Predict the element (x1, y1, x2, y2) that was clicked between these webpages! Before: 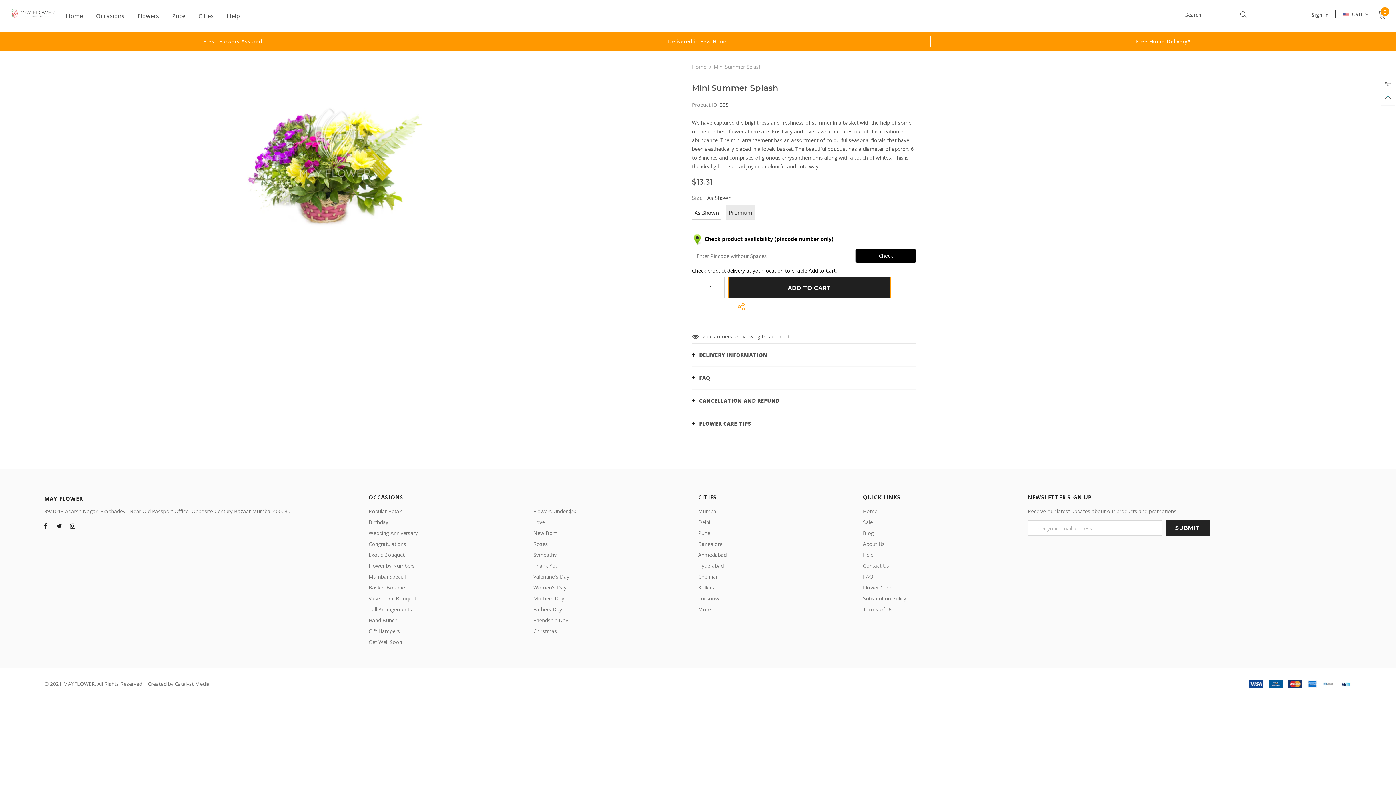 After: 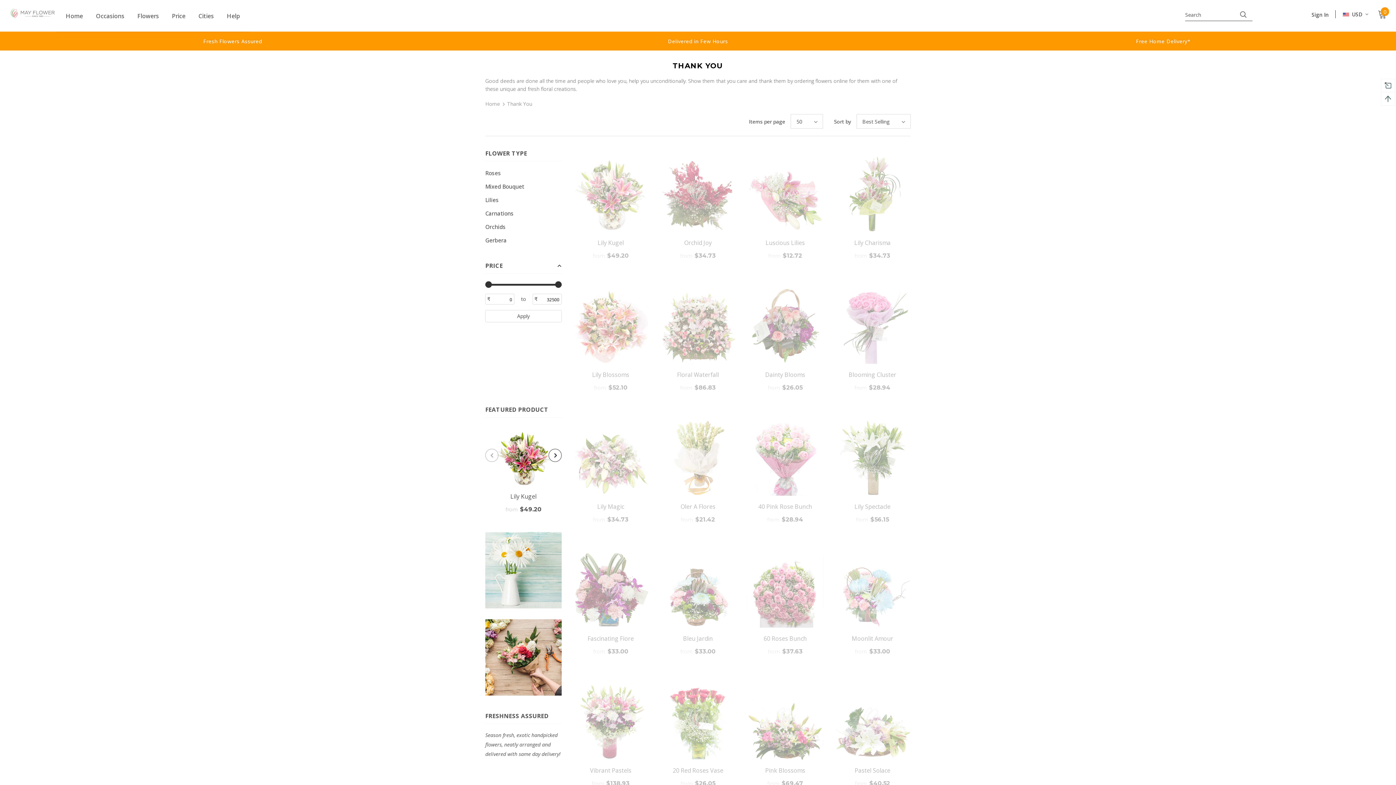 Action: bbox: (533, 560, 558, 571) label: Thank You